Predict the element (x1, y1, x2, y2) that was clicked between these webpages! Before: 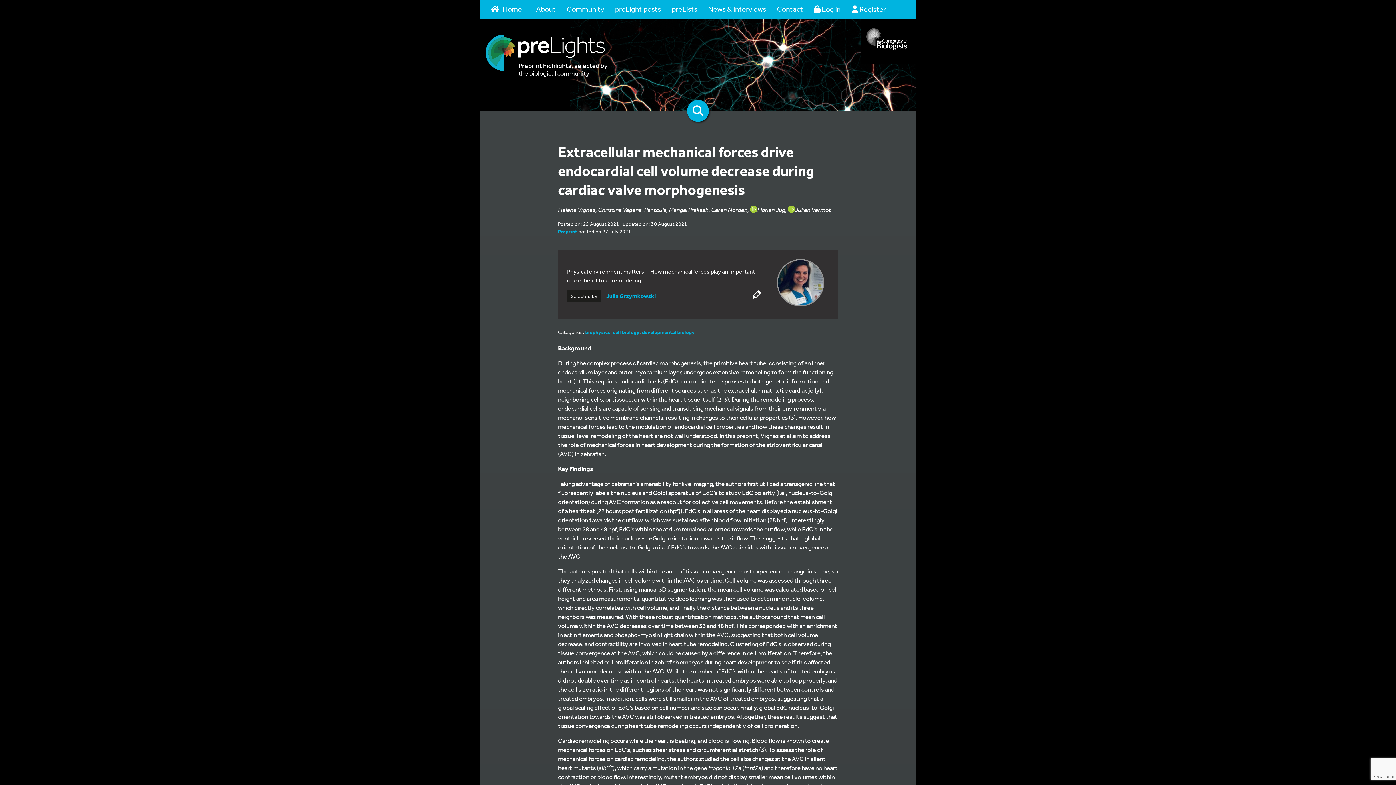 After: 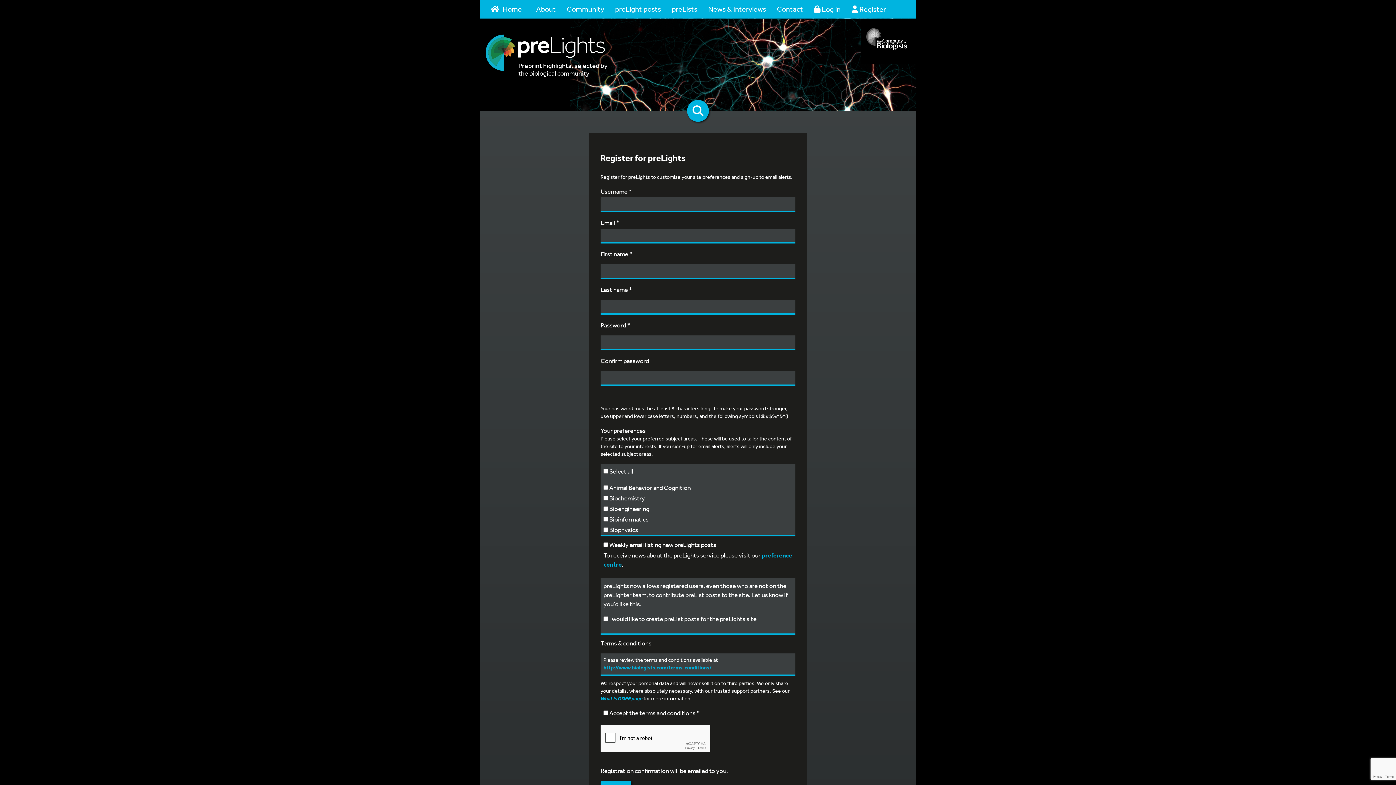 Action: label:  Register bbox: (846, 0, 891, 18)